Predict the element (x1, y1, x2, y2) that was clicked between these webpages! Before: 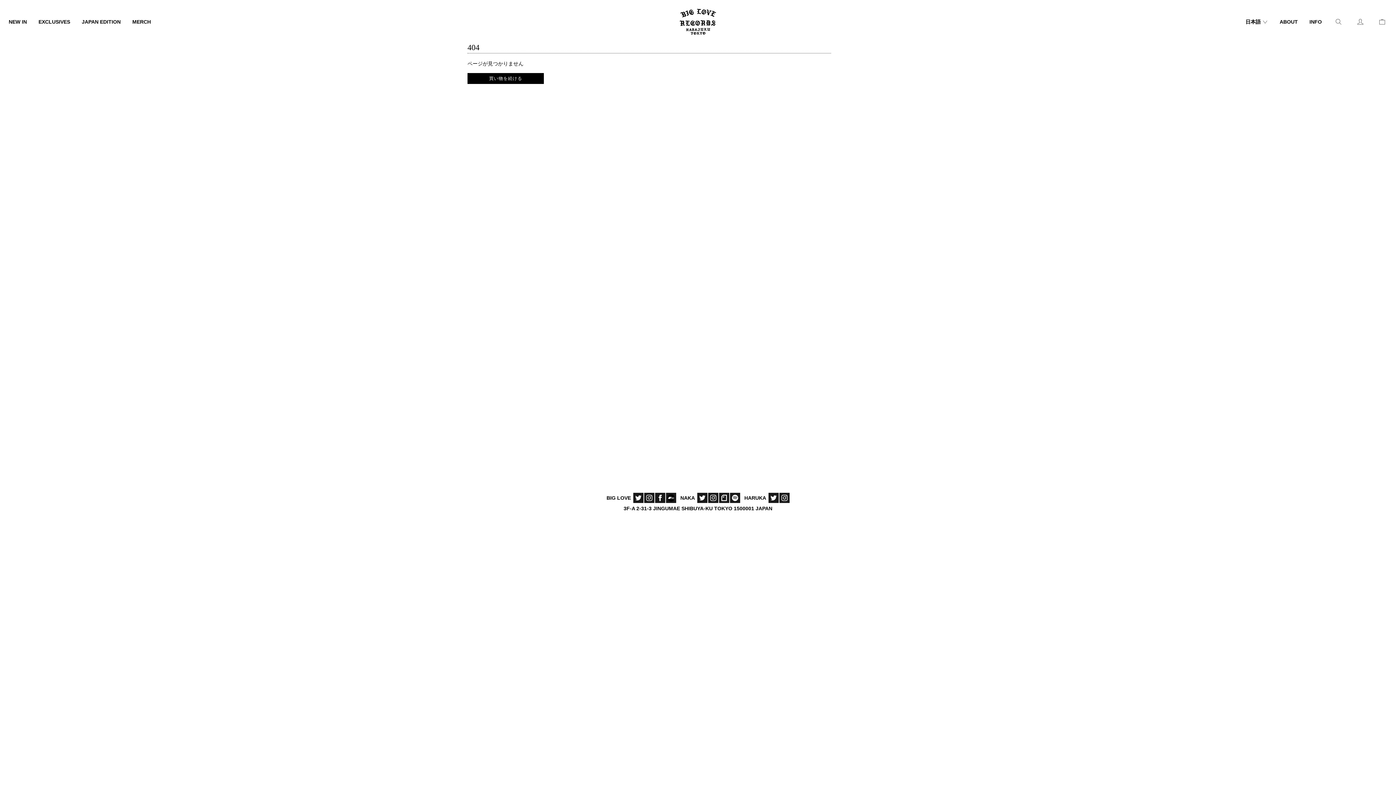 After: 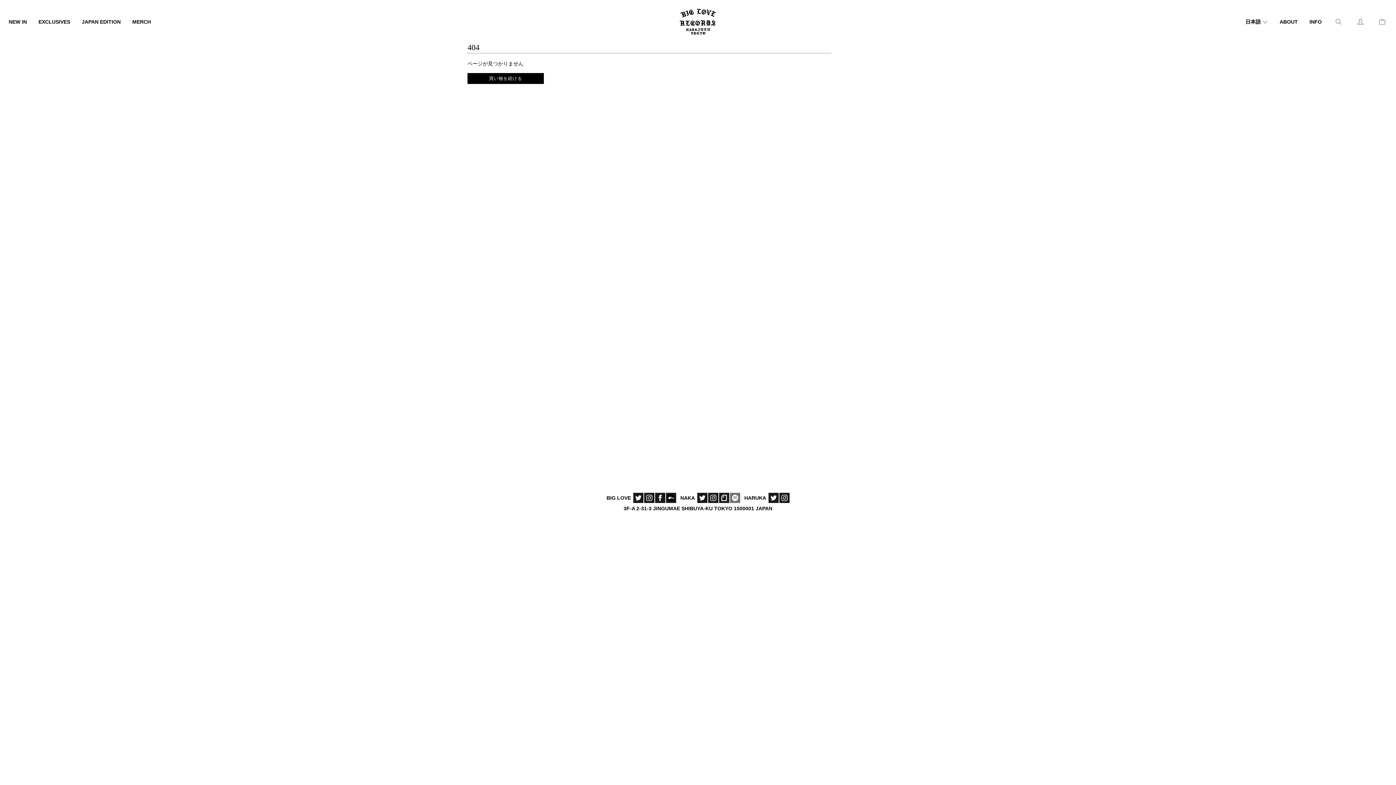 Action: bbox: (730, 493, 740, 503) label: Spotify Link